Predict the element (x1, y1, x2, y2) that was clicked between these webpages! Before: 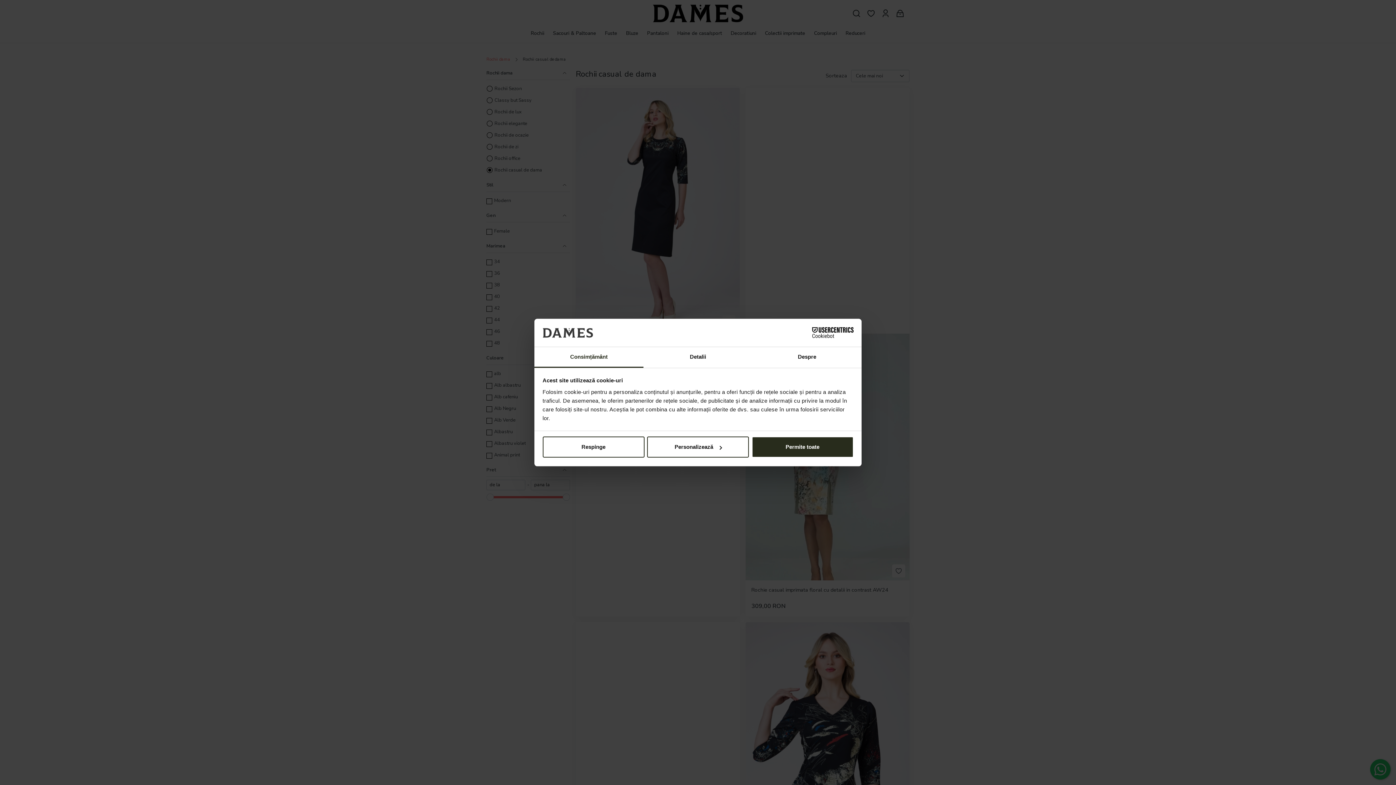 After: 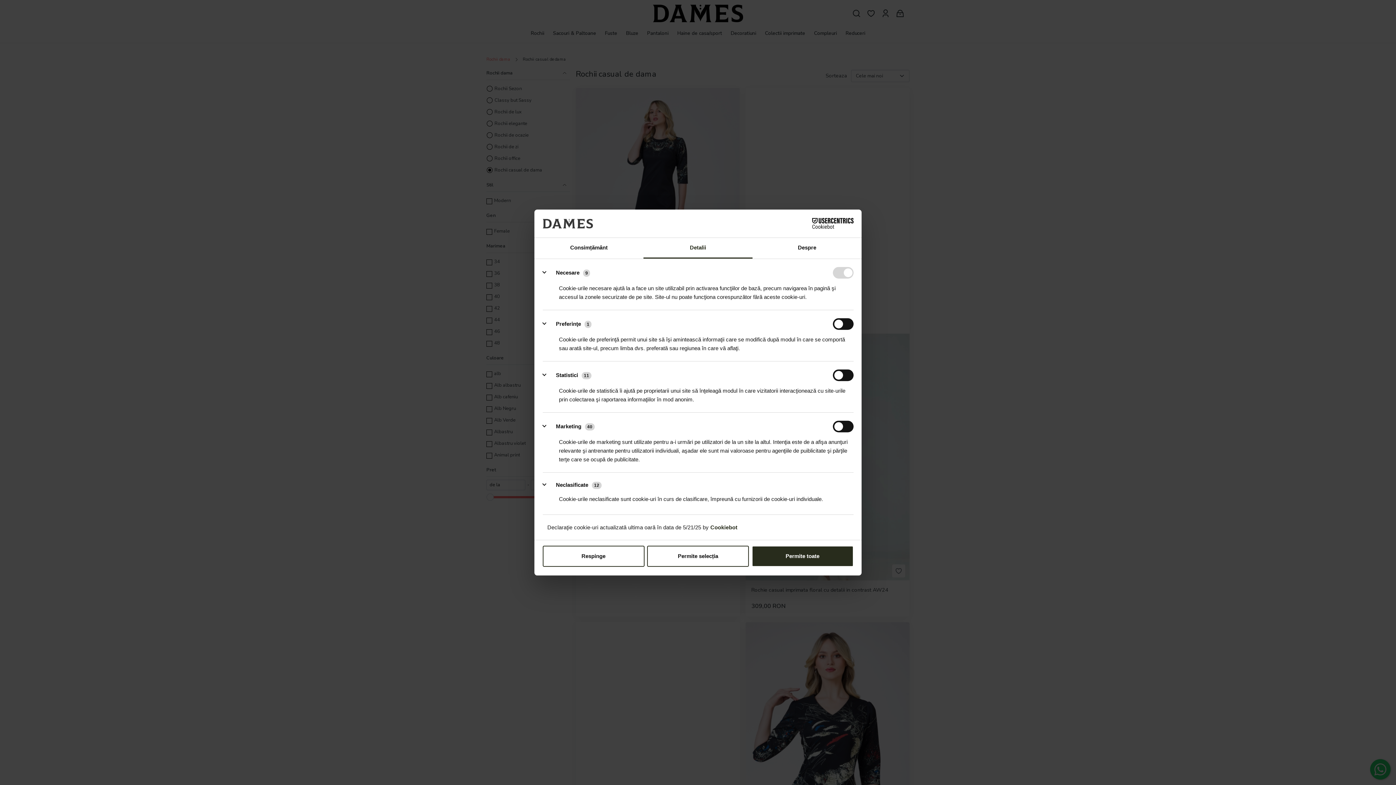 Action: bbox: (643, 347, 752, 367) label: Detalii